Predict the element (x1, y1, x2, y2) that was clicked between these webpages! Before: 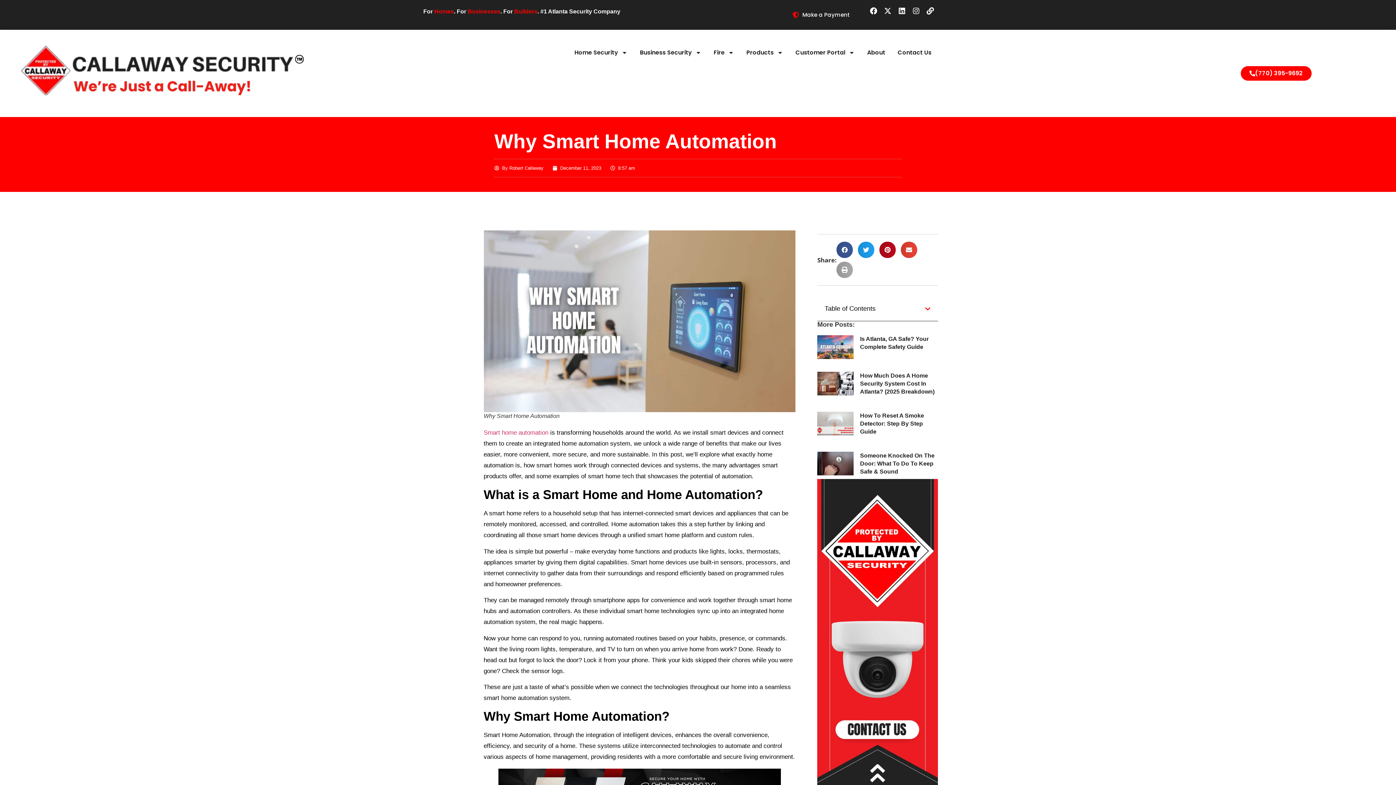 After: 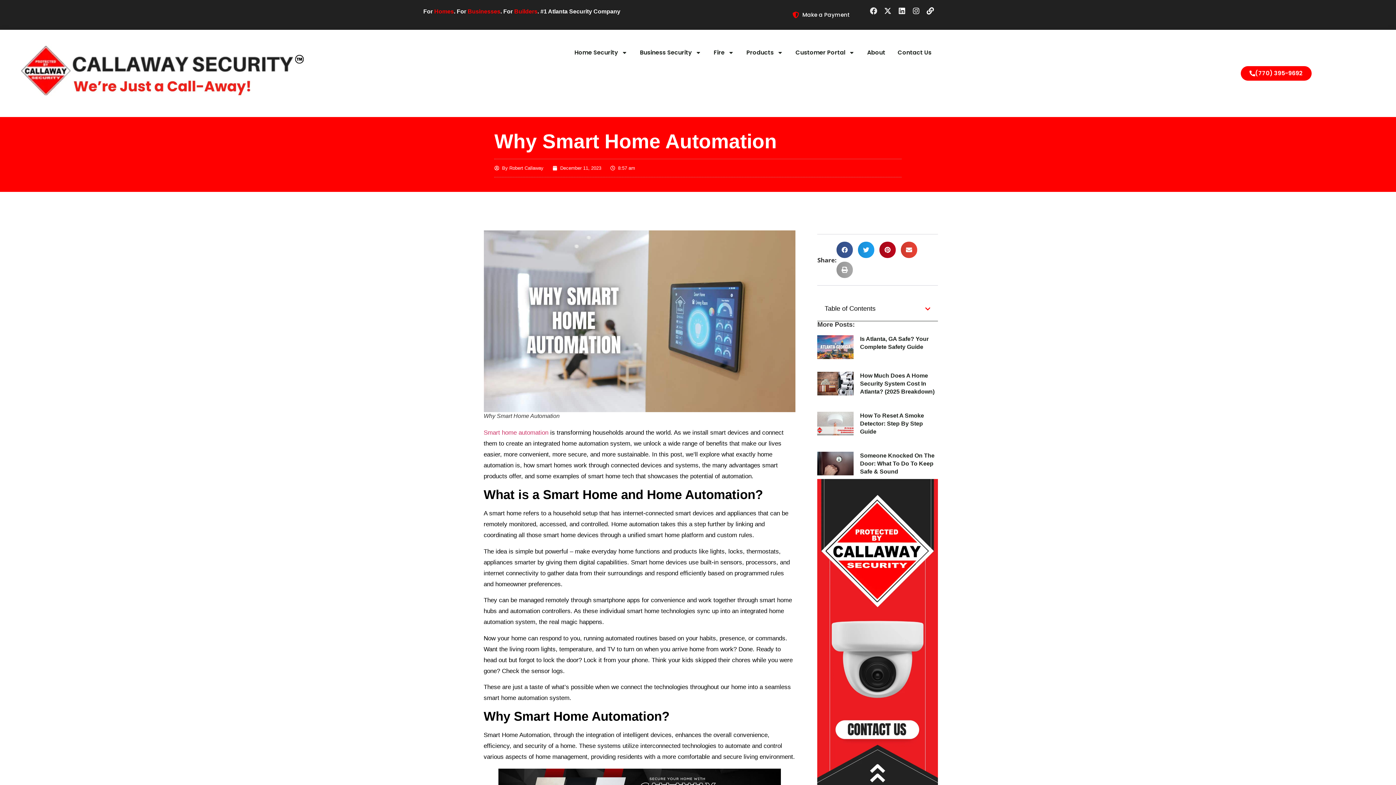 Action: label: Facebook bbox: (870, 7, 877, 14)